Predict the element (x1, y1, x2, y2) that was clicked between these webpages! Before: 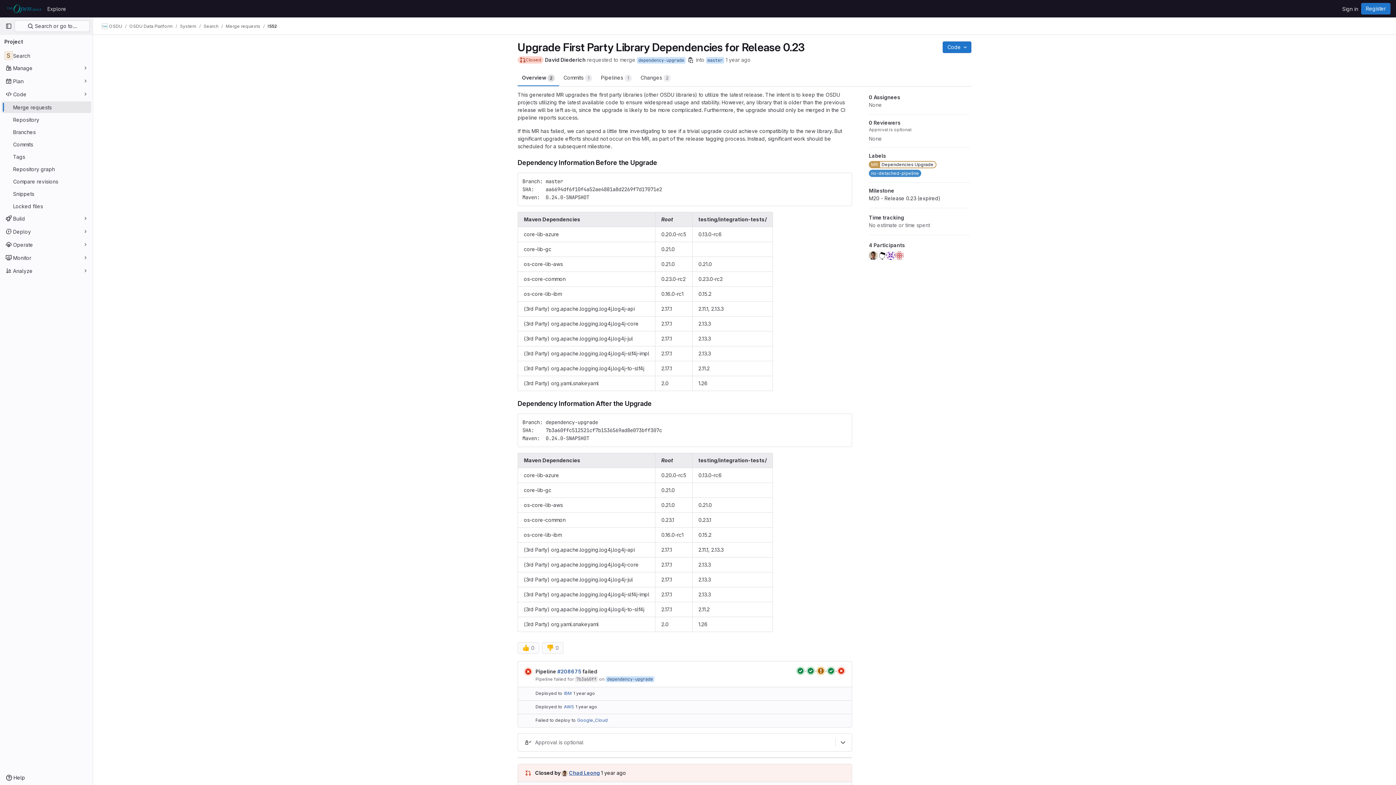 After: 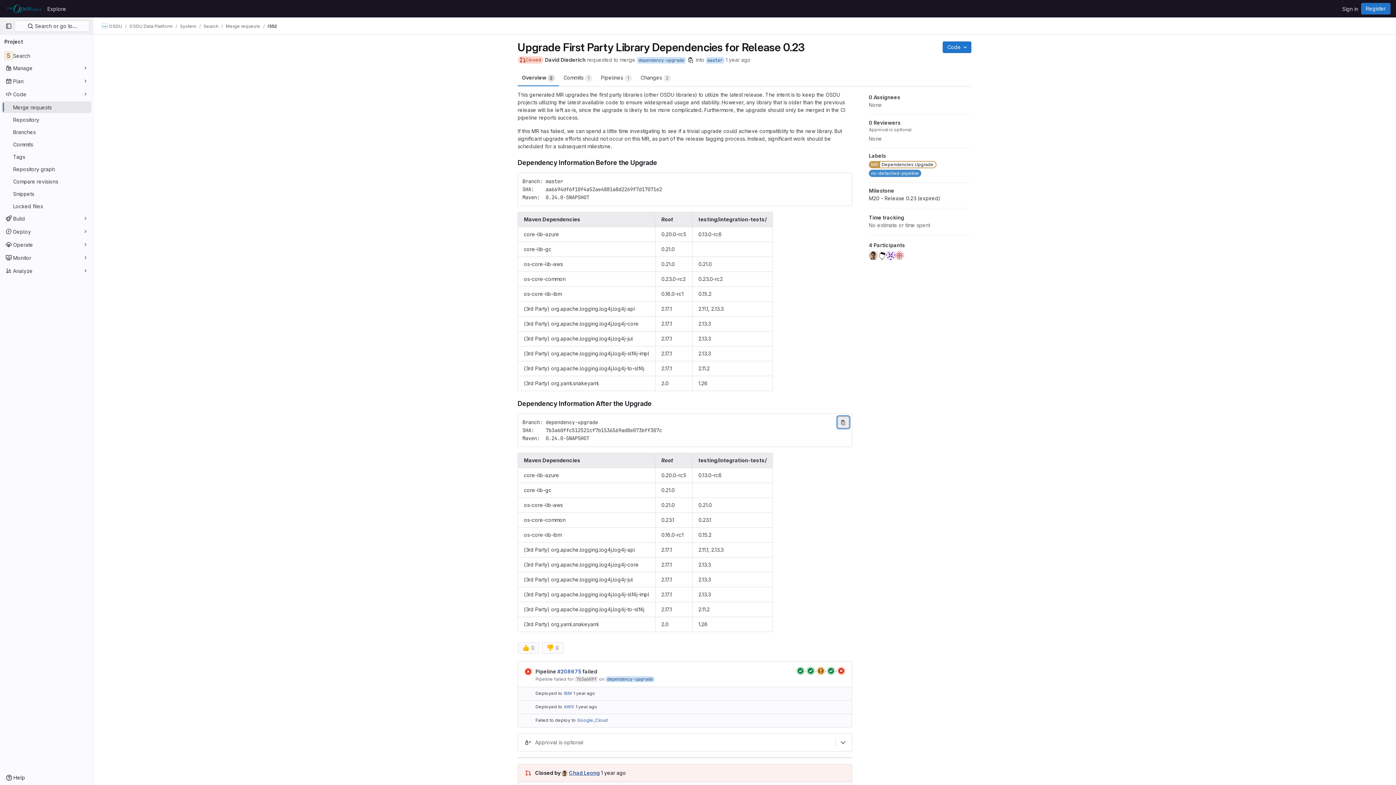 Action: label: Copy to clipboard bbox: (837, 416, 849, 428)